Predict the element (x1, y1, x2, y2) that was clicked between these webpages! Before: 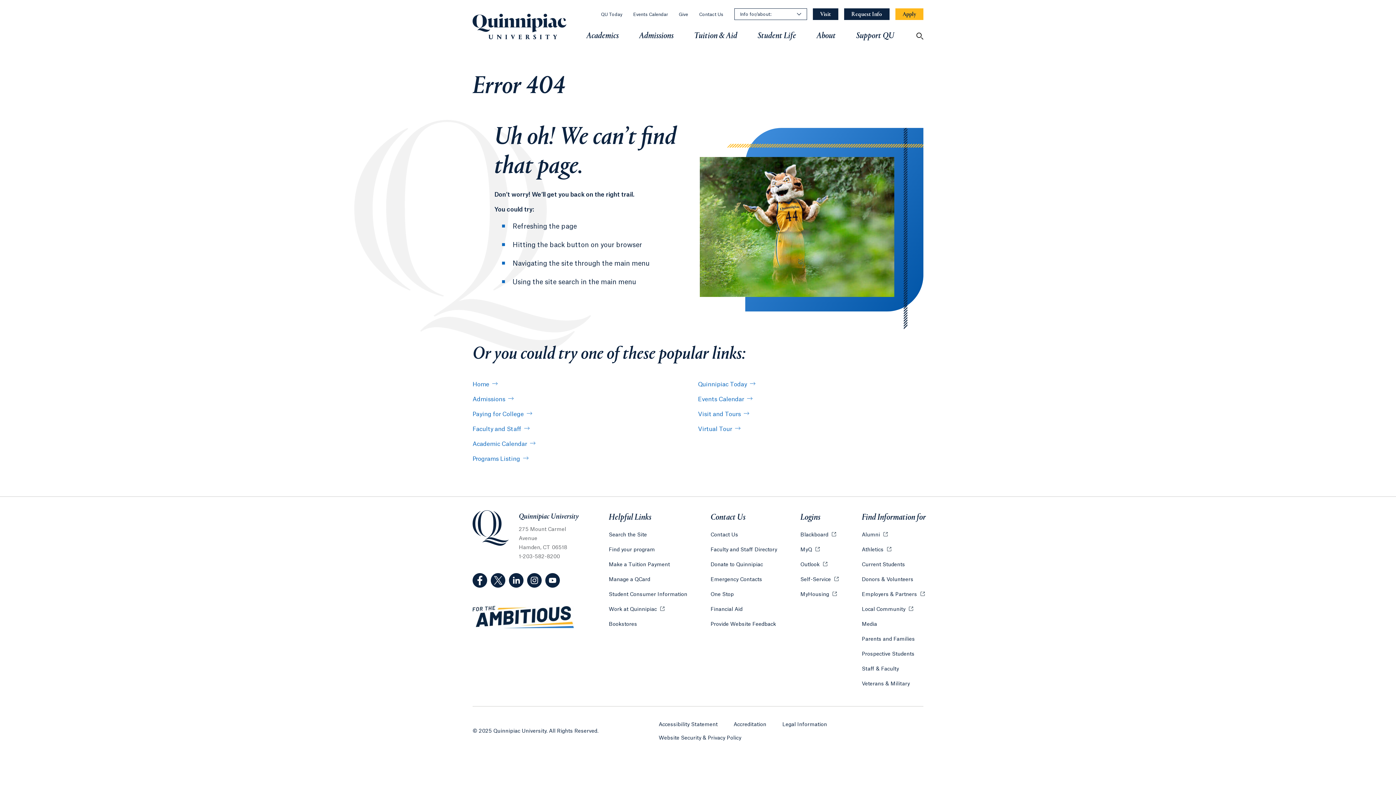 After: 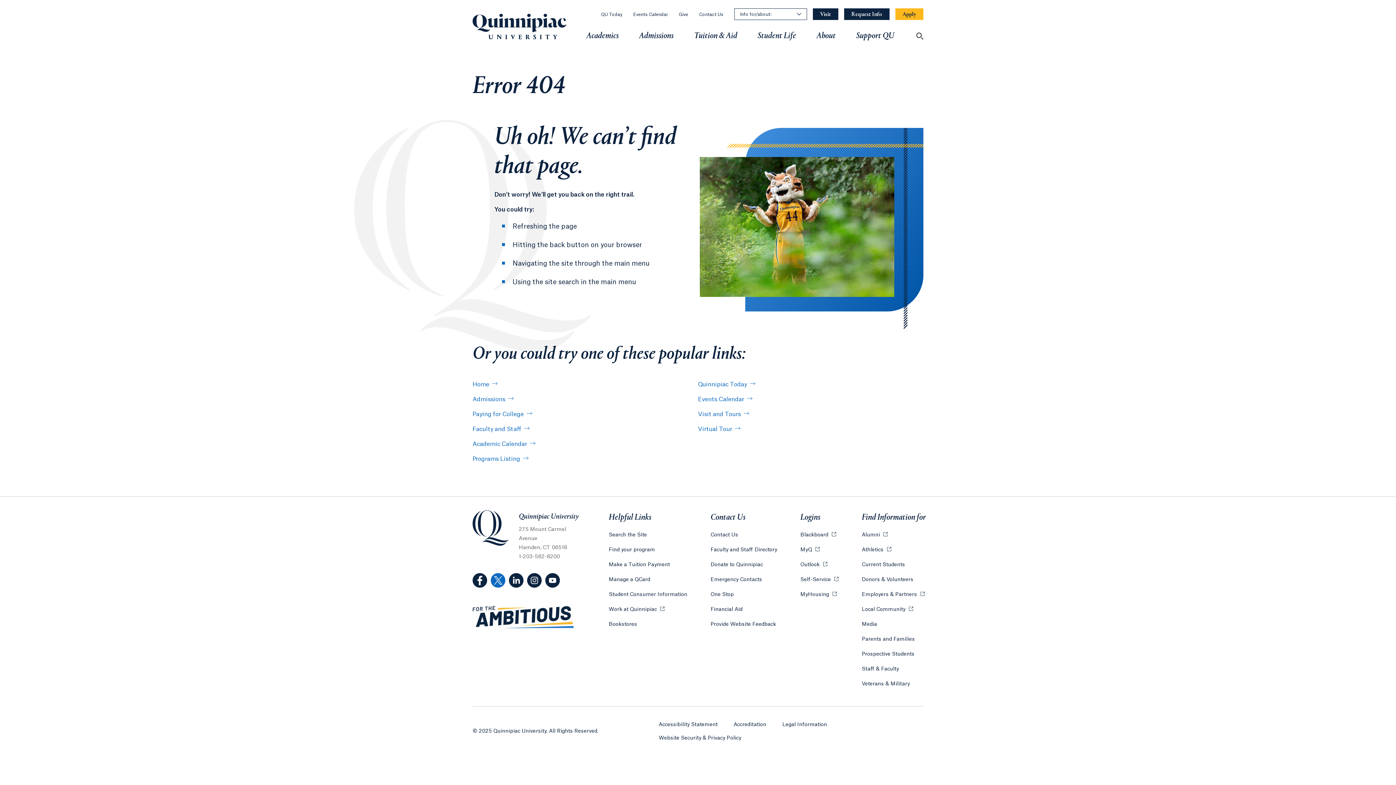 Action: bbox: (490, 573, 505, 587) label: (Twitter, opens in a new tab)